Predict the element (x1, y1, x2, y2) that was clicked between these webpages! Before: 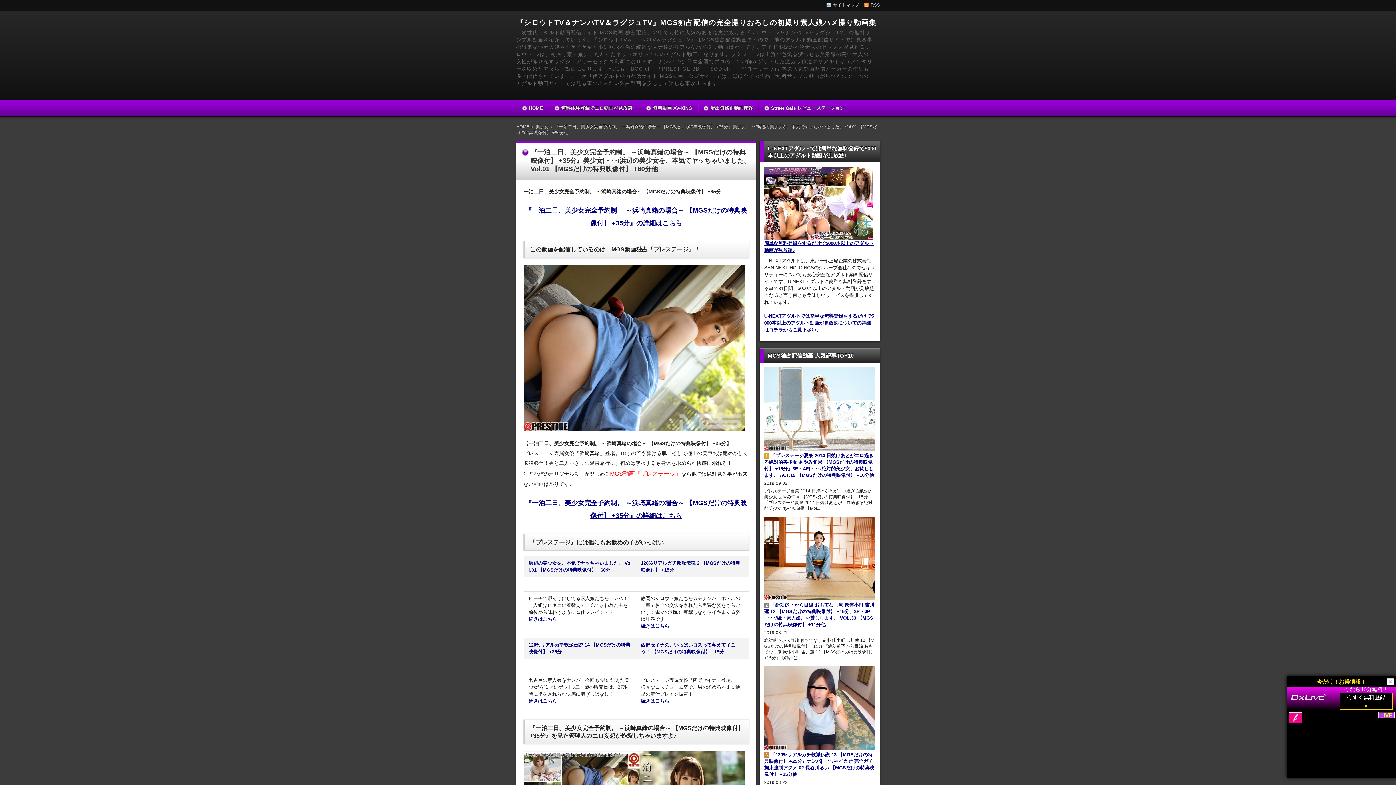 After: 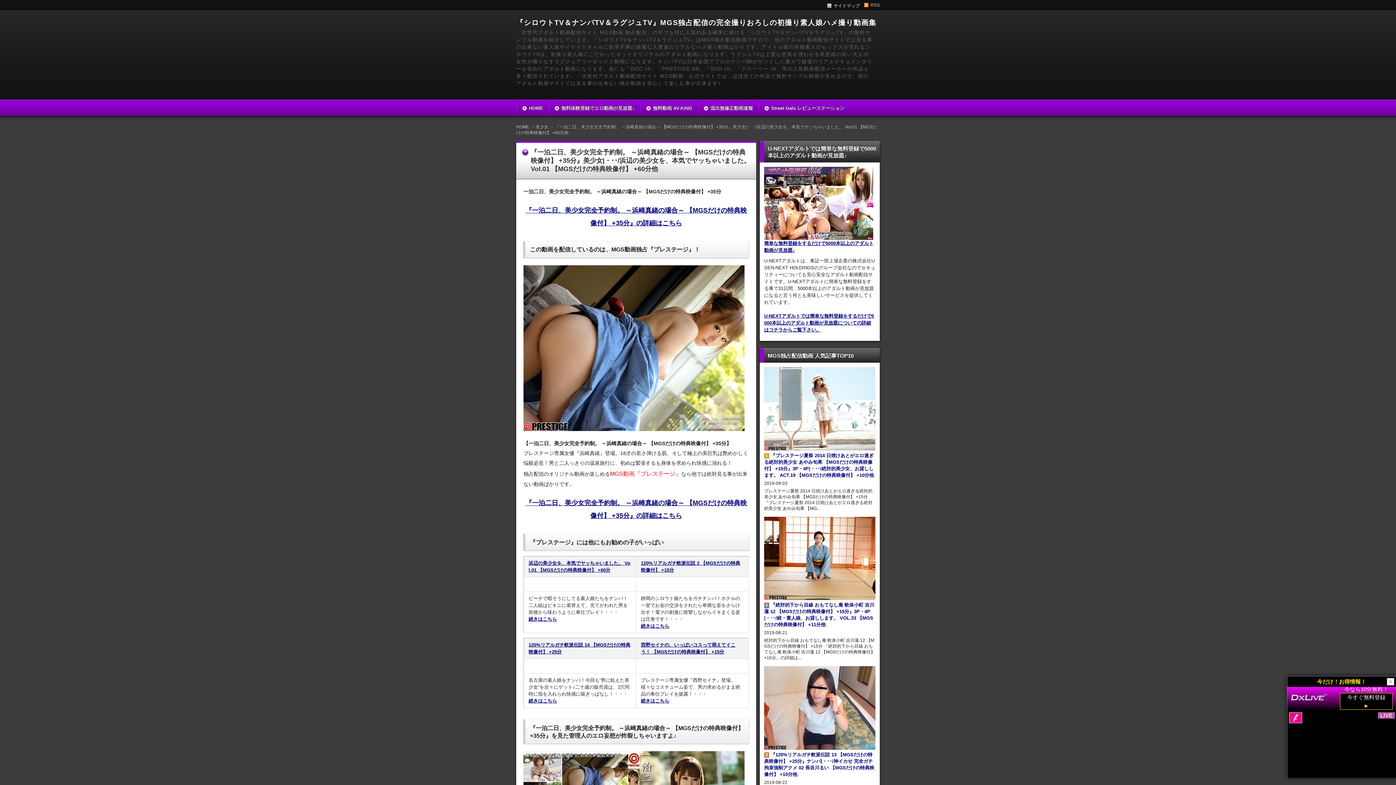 Action: label: サイトマップ bbox: (826, -1, 859, 11)